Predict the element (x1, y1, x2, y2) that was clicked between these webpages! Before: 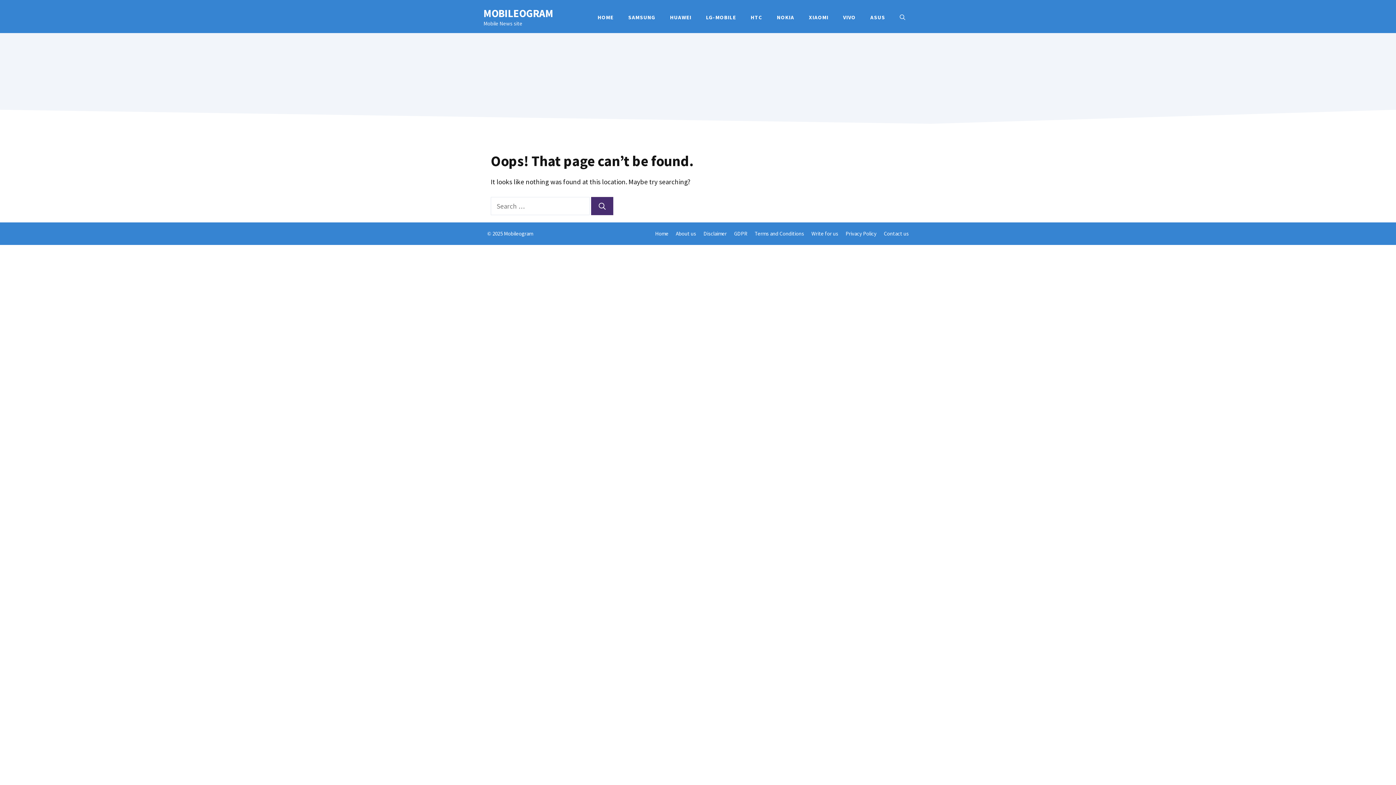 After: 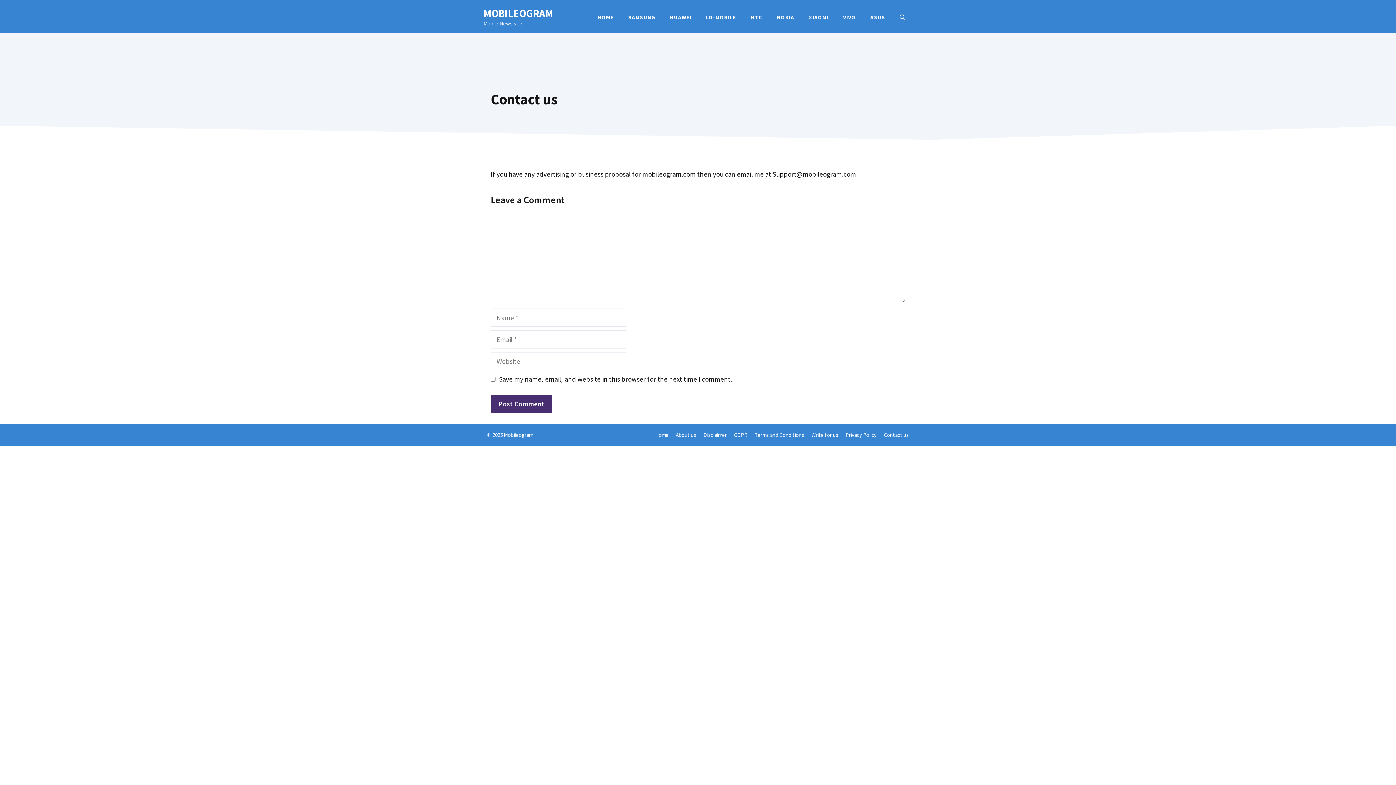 Action: bbox: (884, 230, 909, 237) label: Contact us